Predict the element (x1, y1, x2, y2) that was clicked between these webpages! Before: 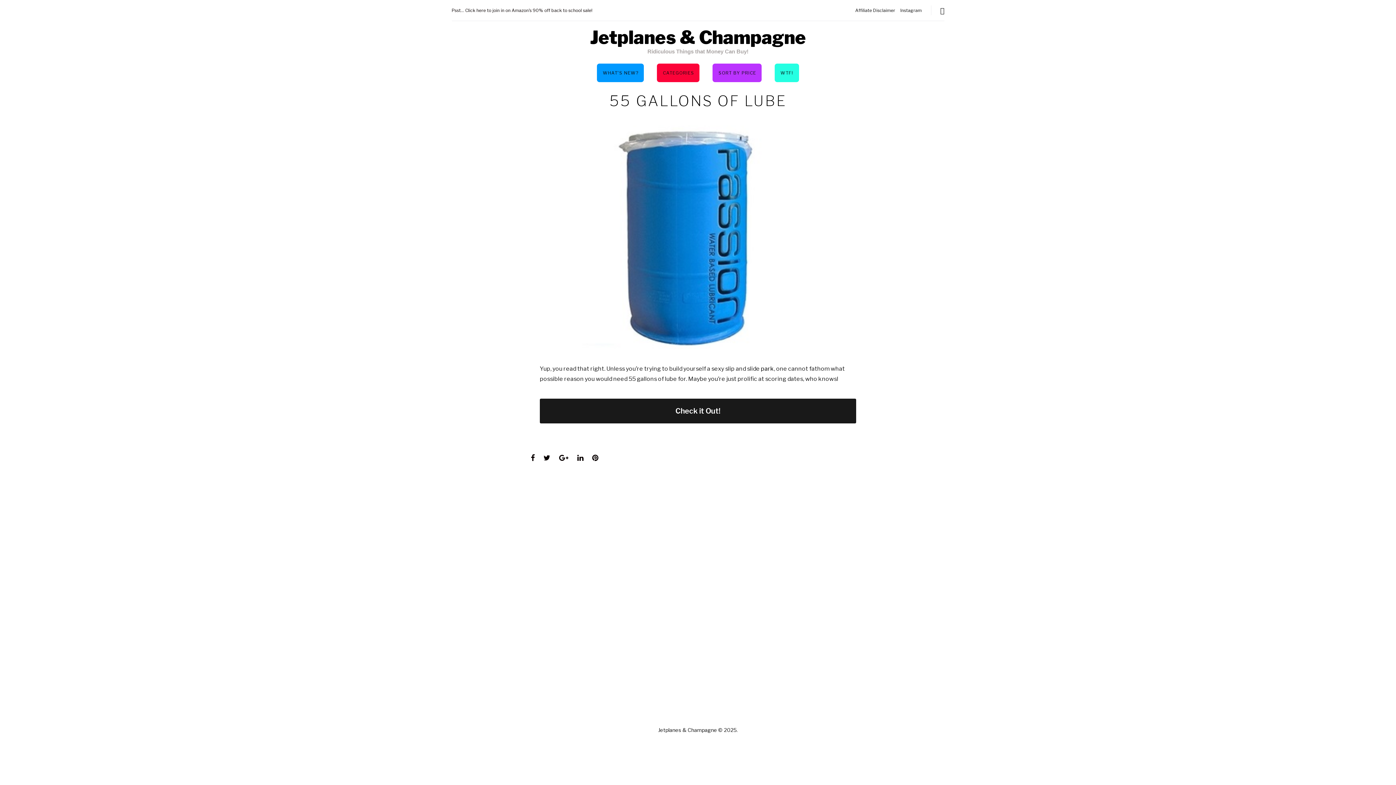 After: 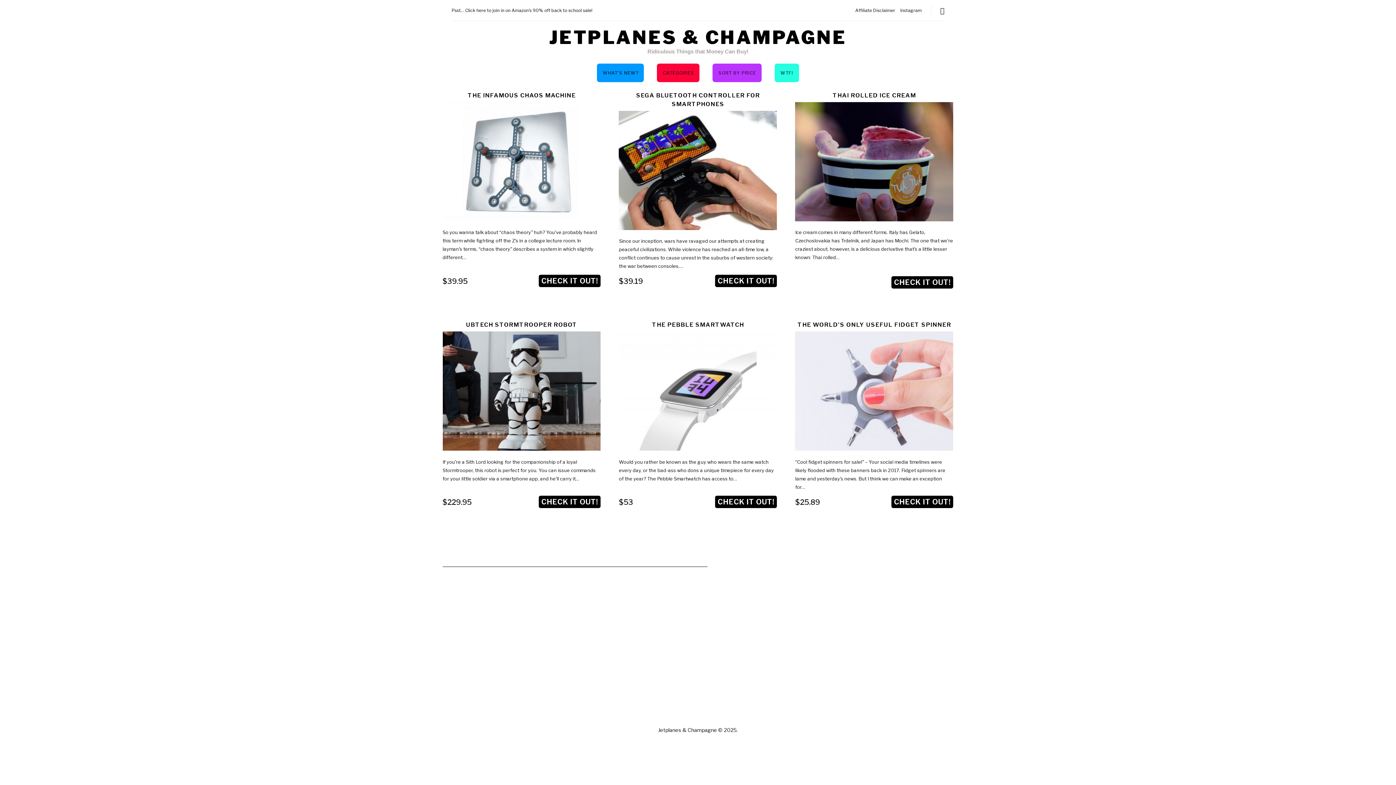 Action: bbox: (602, 67, 638, 78) label: WHAT’S NEW?